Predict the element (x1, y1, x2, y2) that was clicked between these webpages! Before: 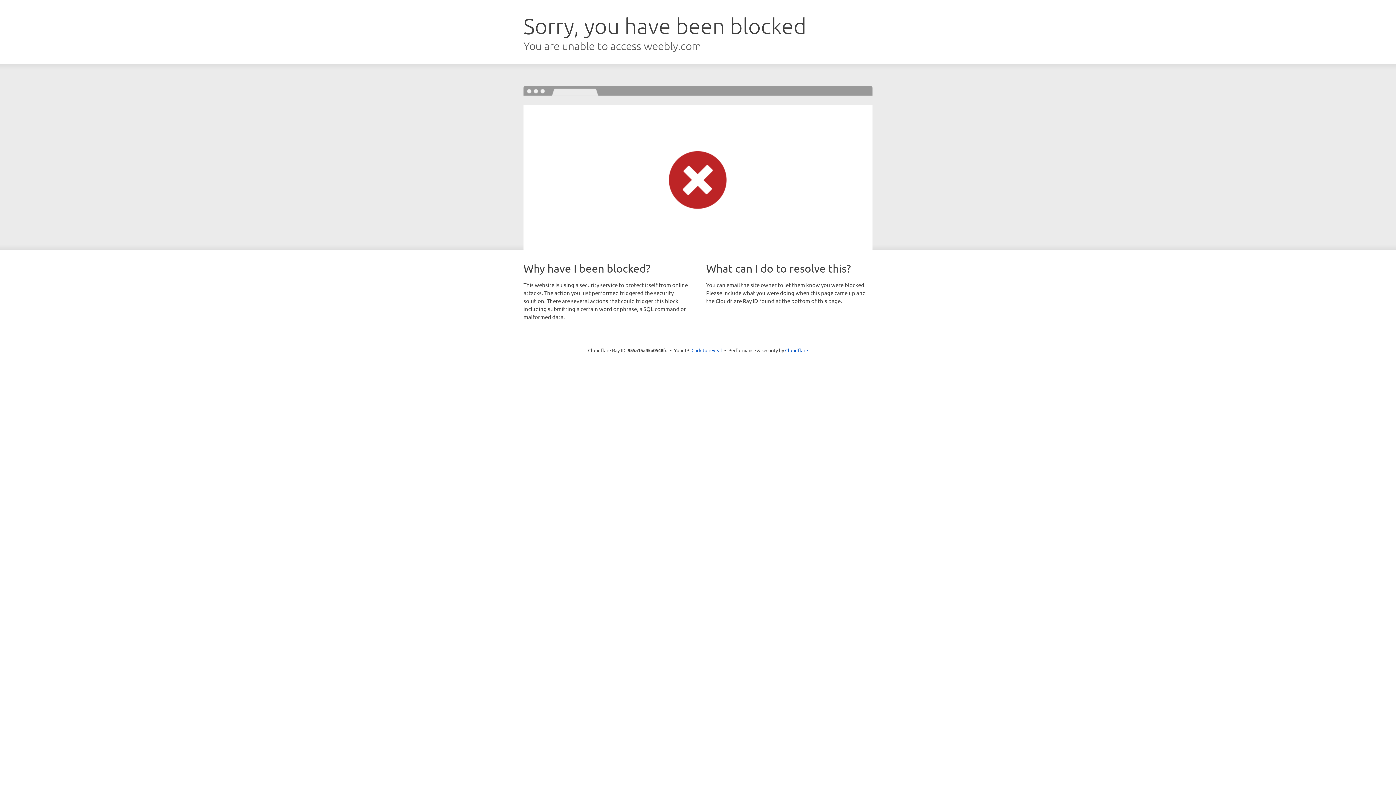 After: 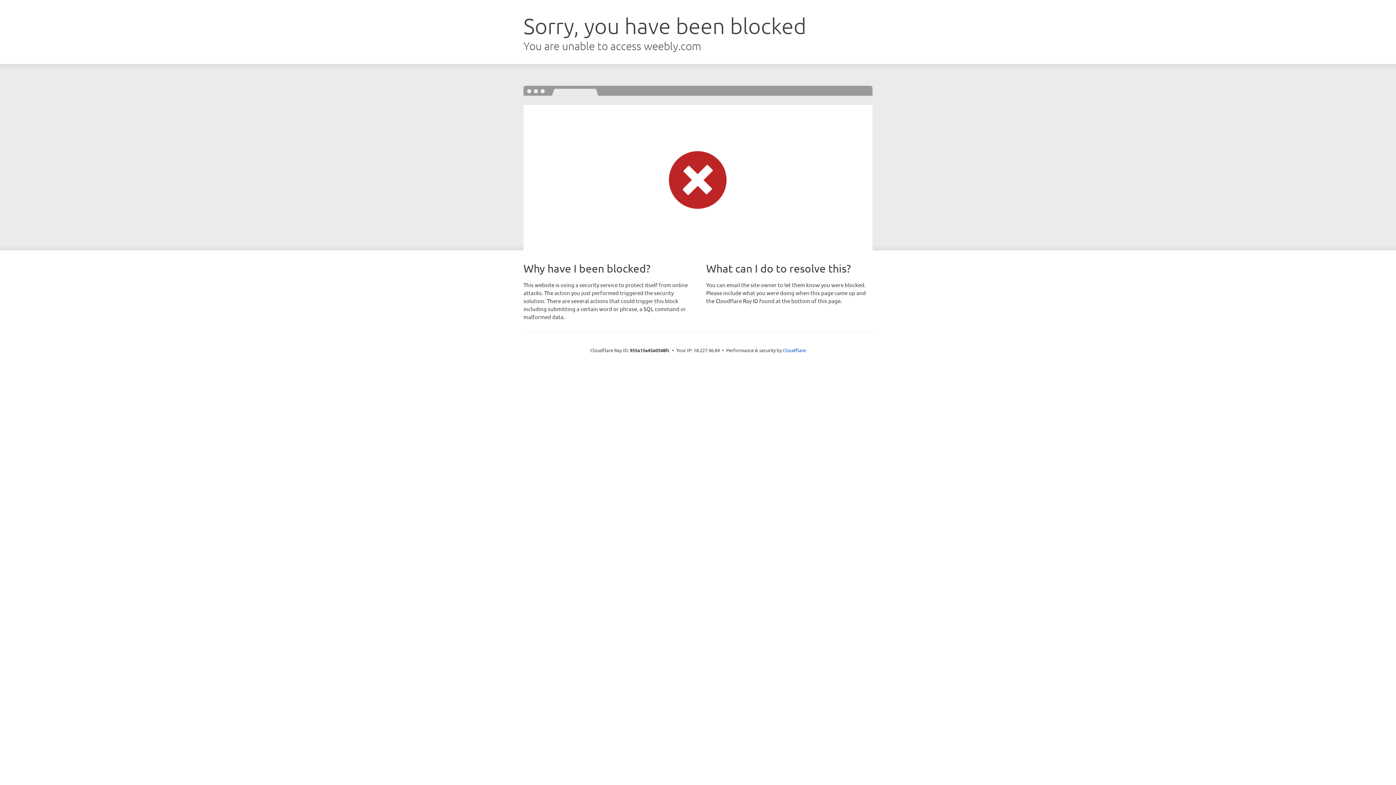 Action: bbox: (691, 346, 722, 353) label: Click to reveal